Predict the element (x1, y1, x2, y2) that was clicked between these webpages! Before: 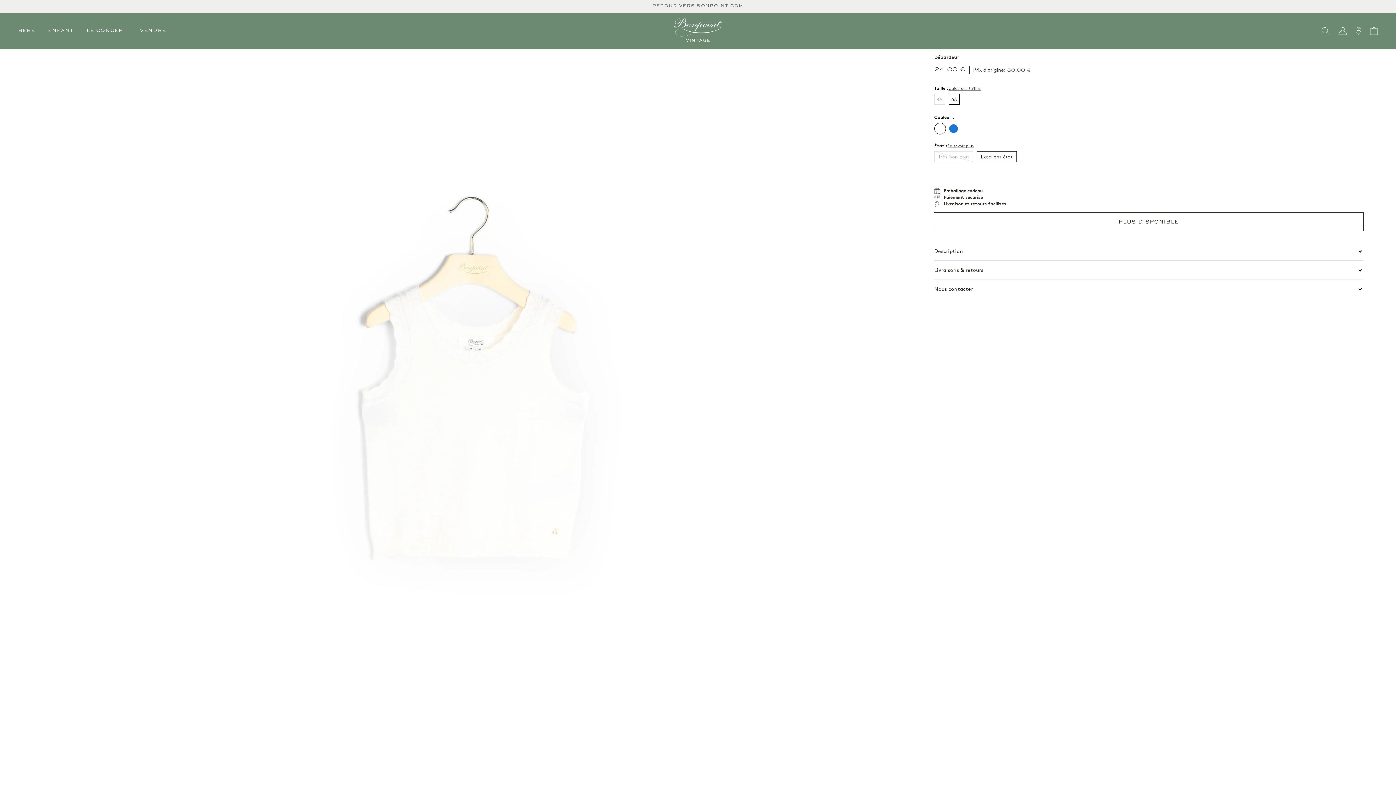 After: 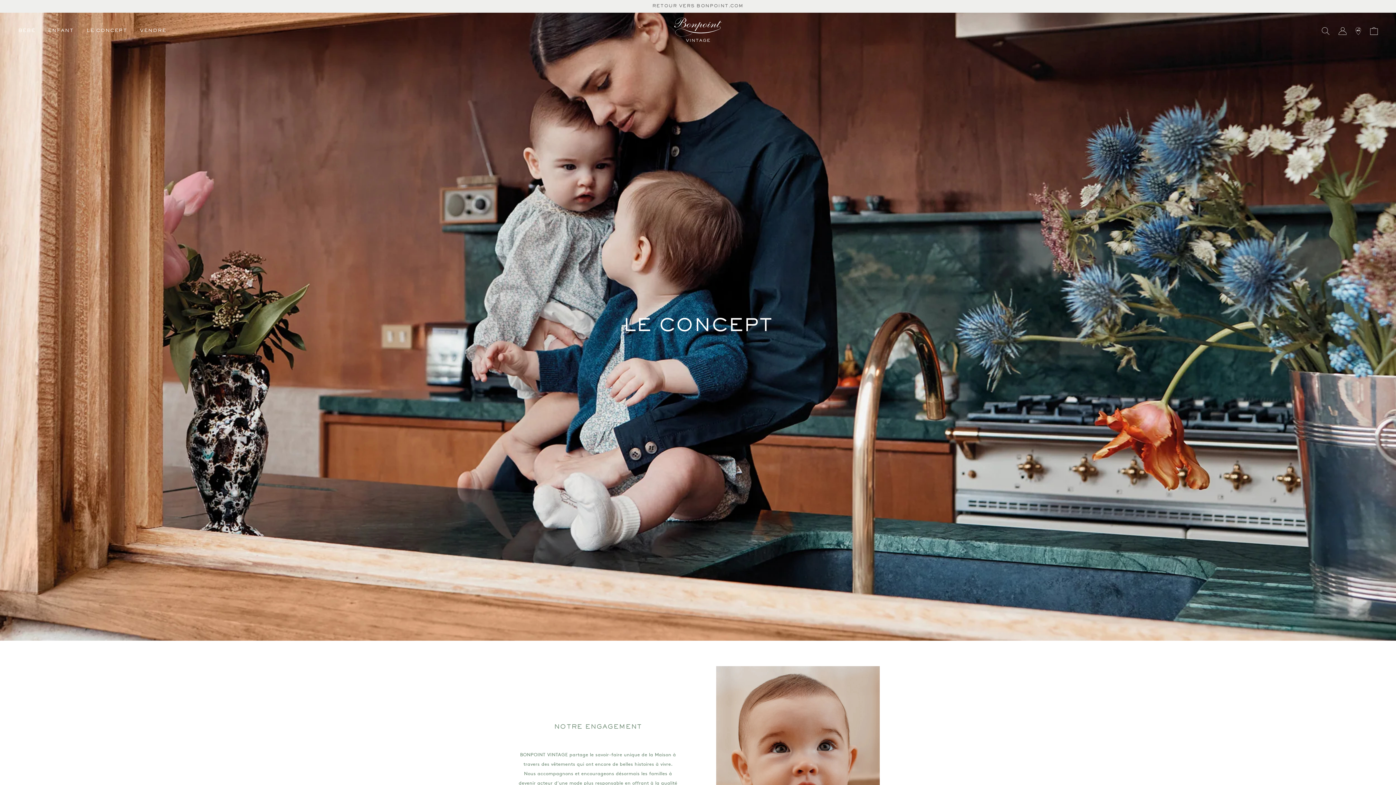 Action: bbox: (86, 12, 127, 49) label: LE CONCEPT